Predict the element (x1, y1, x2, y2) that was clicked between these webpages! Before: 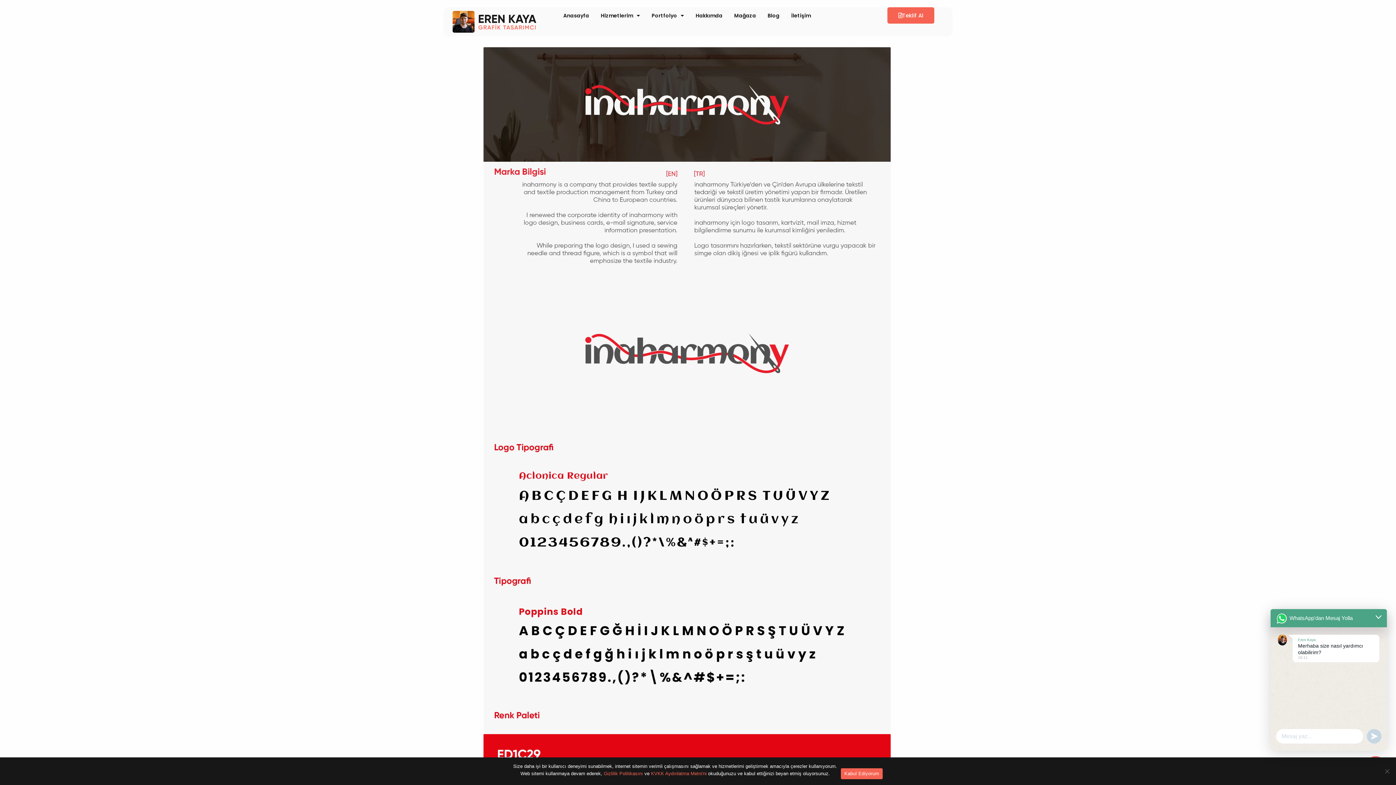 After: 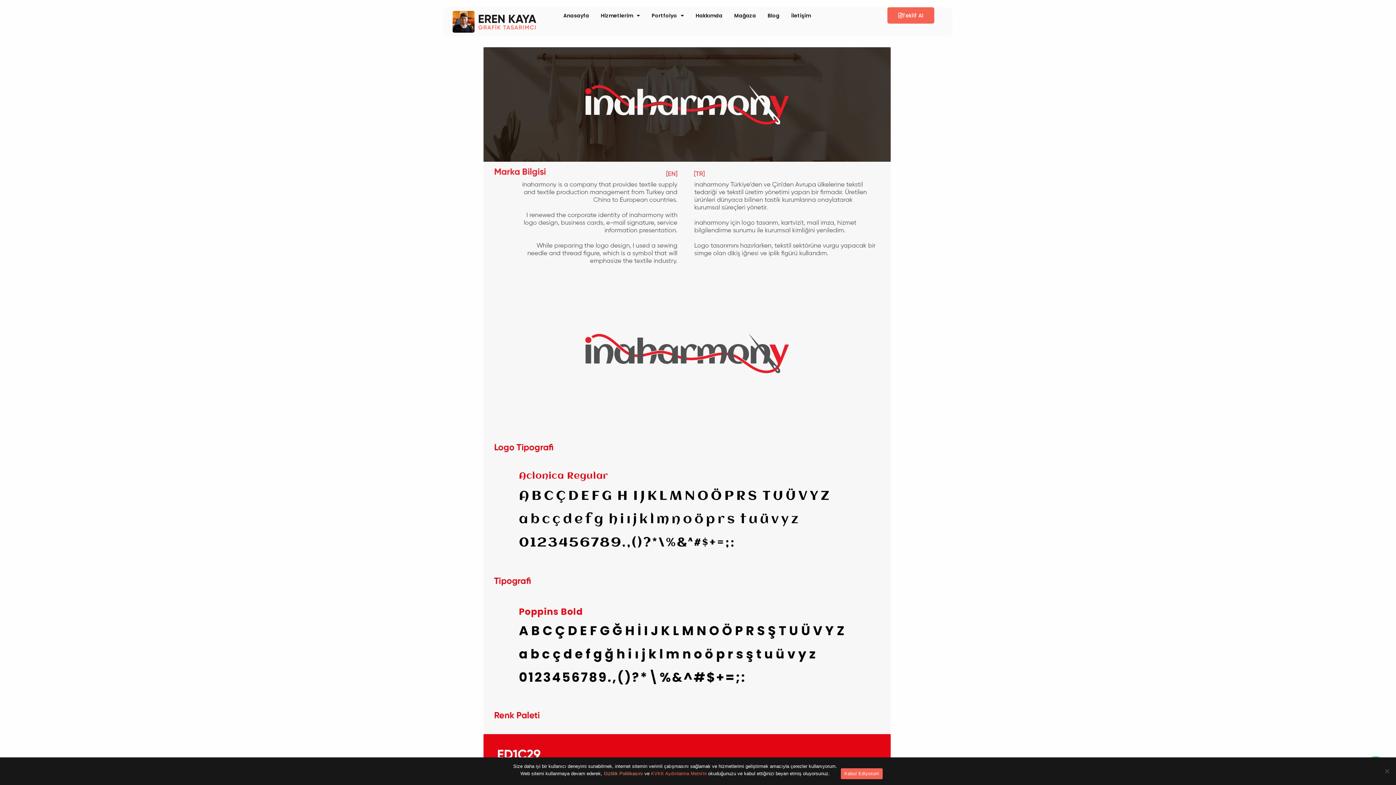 Action: label: Gizlilik Politikasını  bbox: (603, 771, 644, 776)